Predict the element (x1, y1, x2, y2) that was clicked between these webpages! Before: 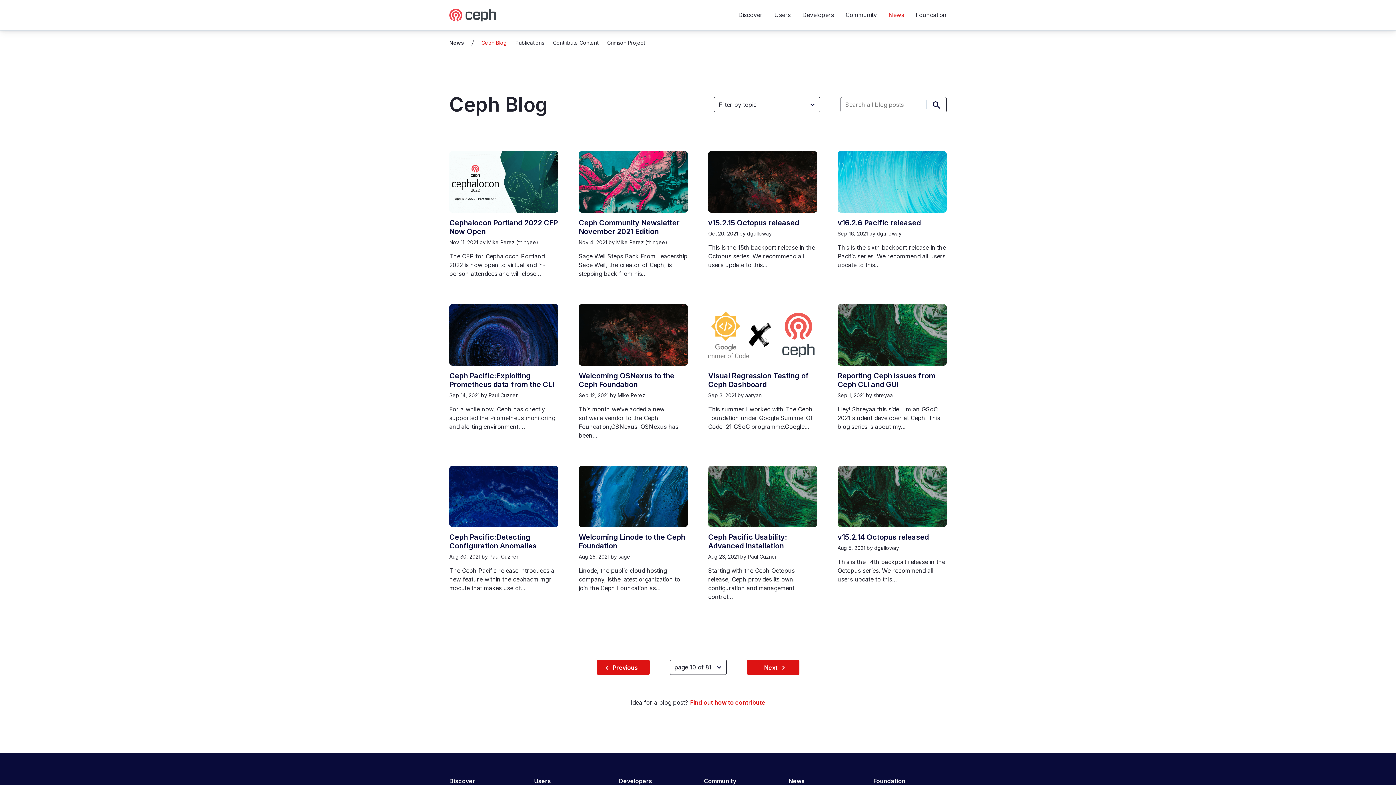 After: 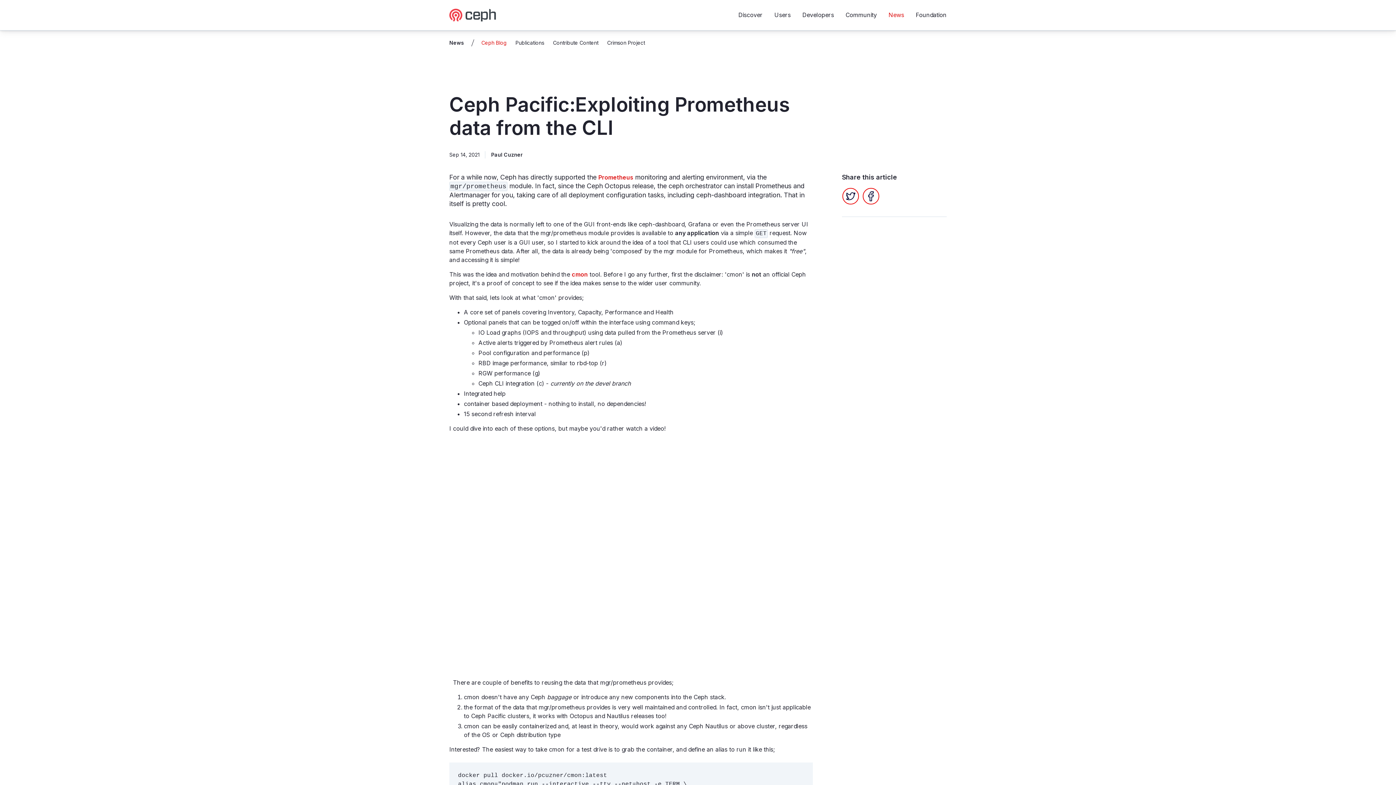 Action: bbox: (449, 371, 558, 388) label: Ceph Pacific:Exploiting Prometheus data from the CLI